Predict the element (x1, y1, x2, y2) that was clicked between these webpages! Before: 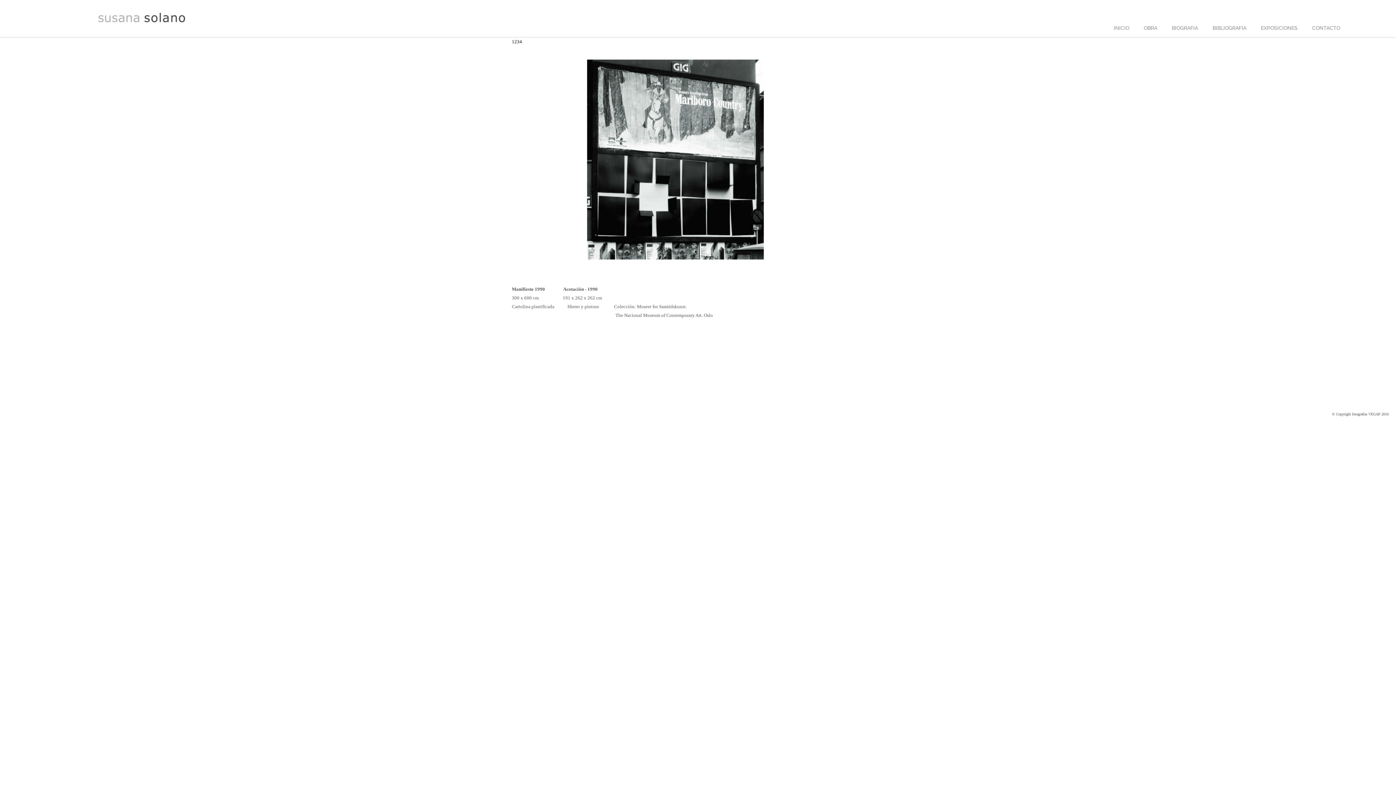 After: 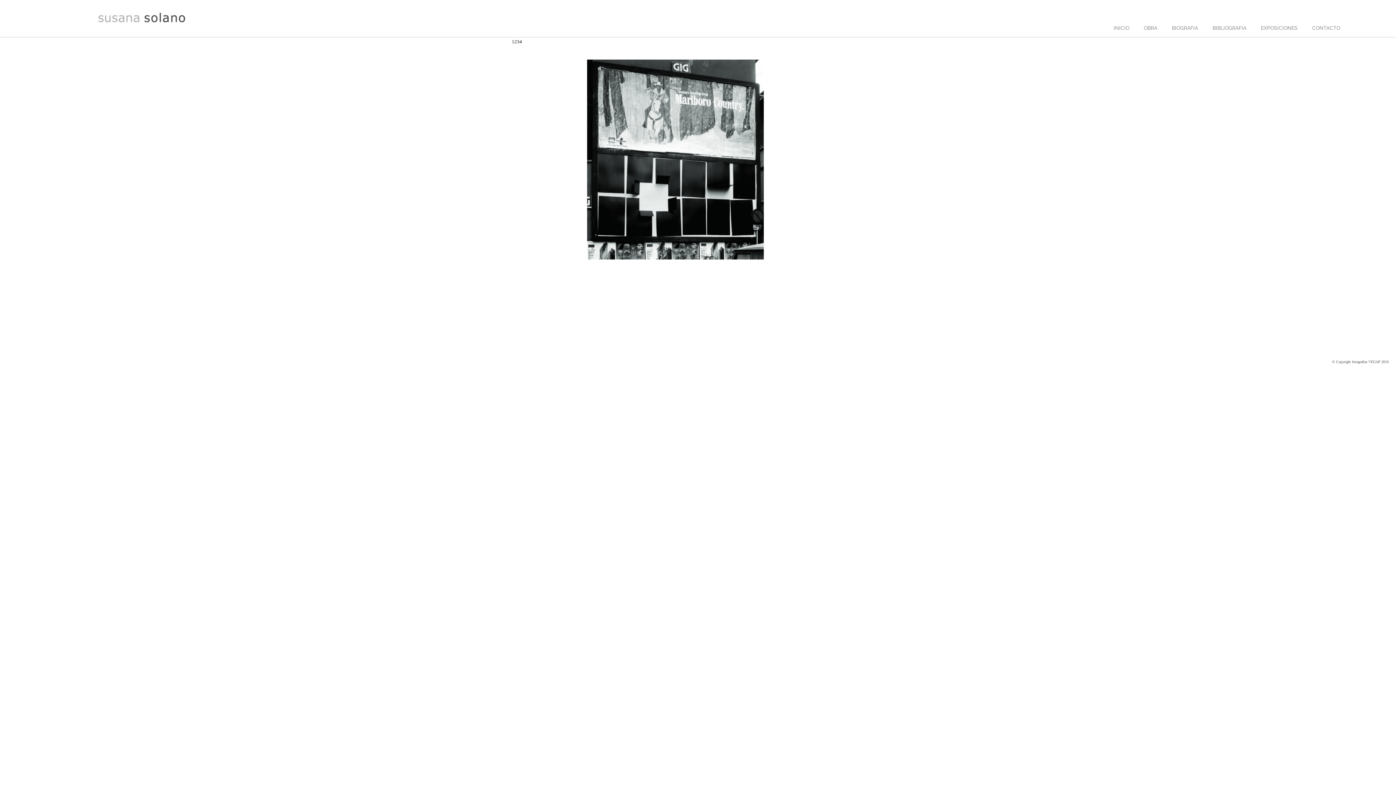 Action: label: 1 bbox: (512, 38, 514, 44)